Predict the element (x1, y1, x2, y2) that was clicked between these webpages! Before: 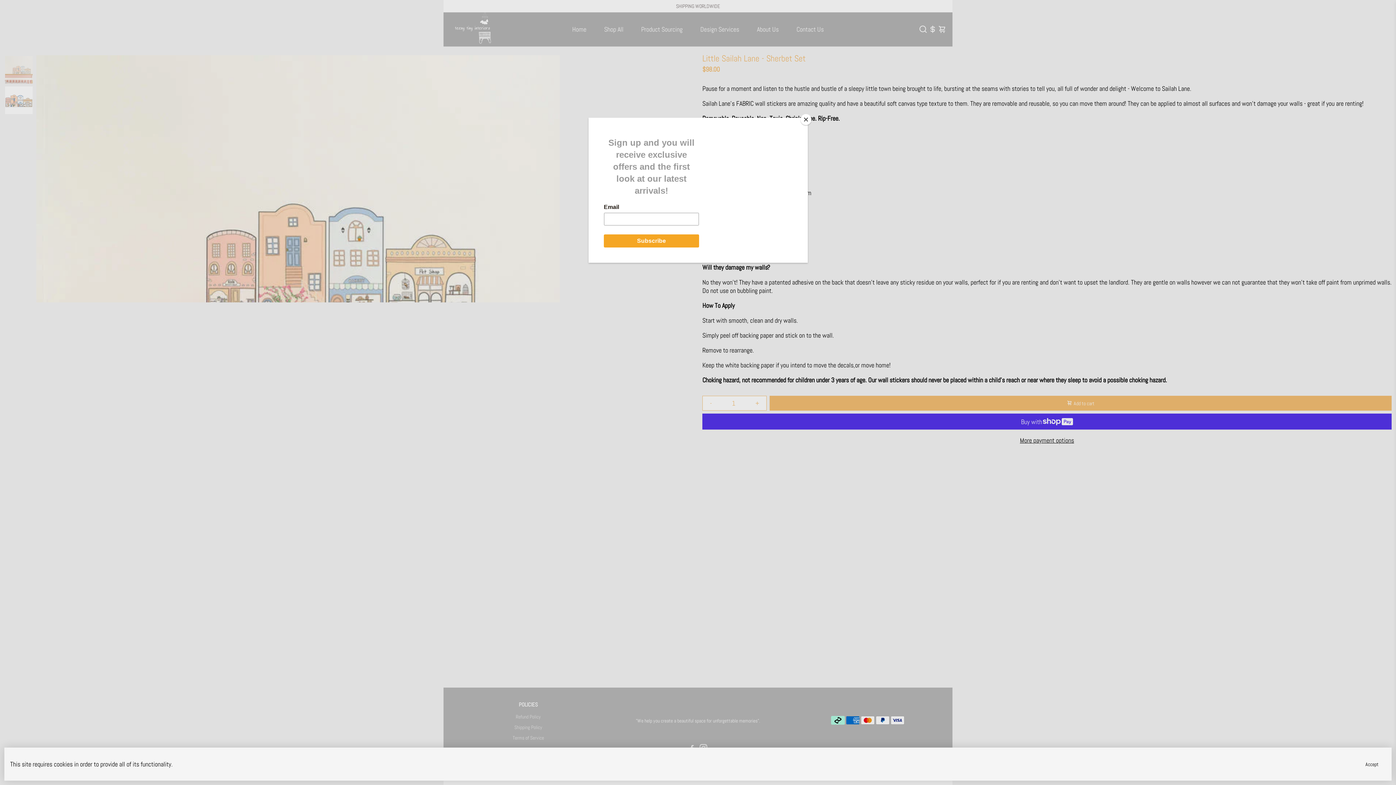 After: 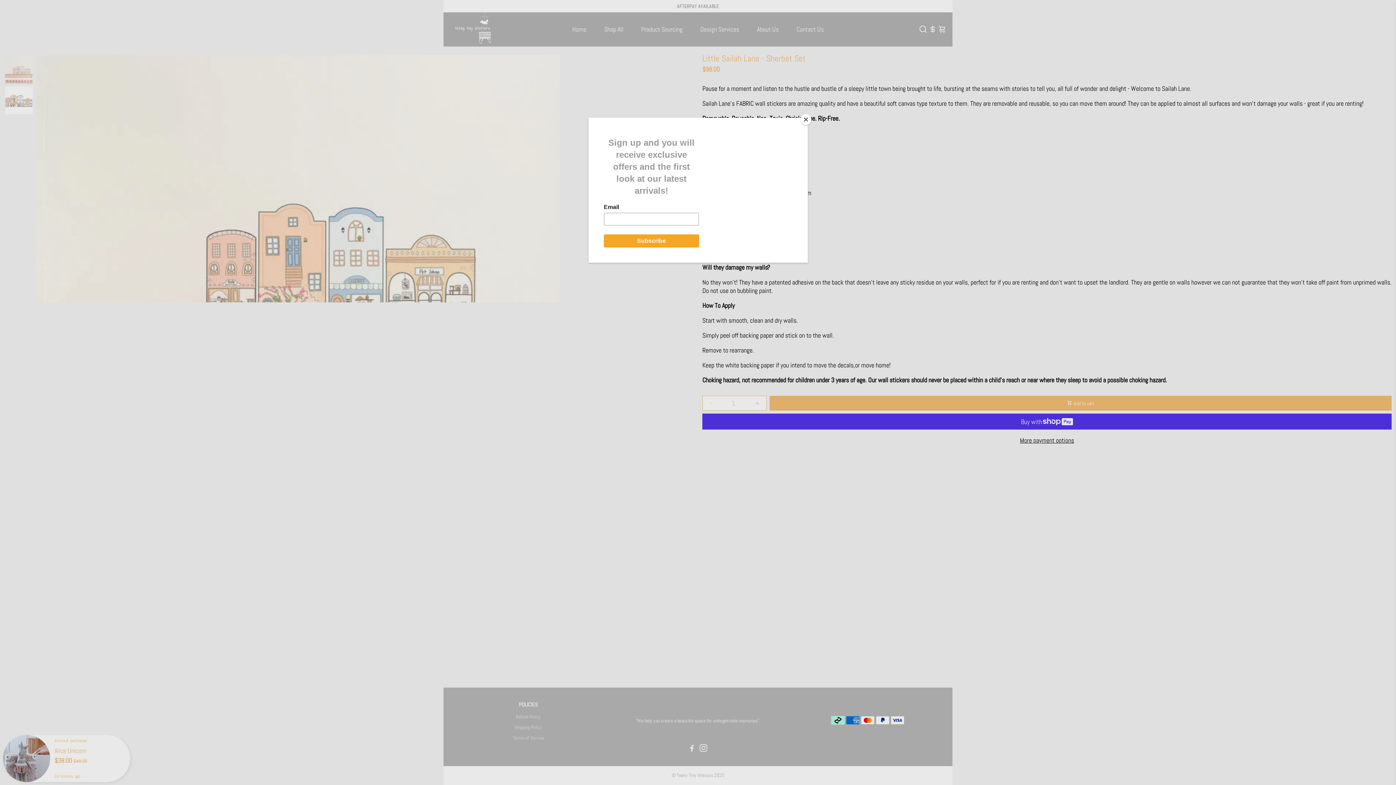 Action: bbox: (1358, 758, 1386, 771) label: Accept